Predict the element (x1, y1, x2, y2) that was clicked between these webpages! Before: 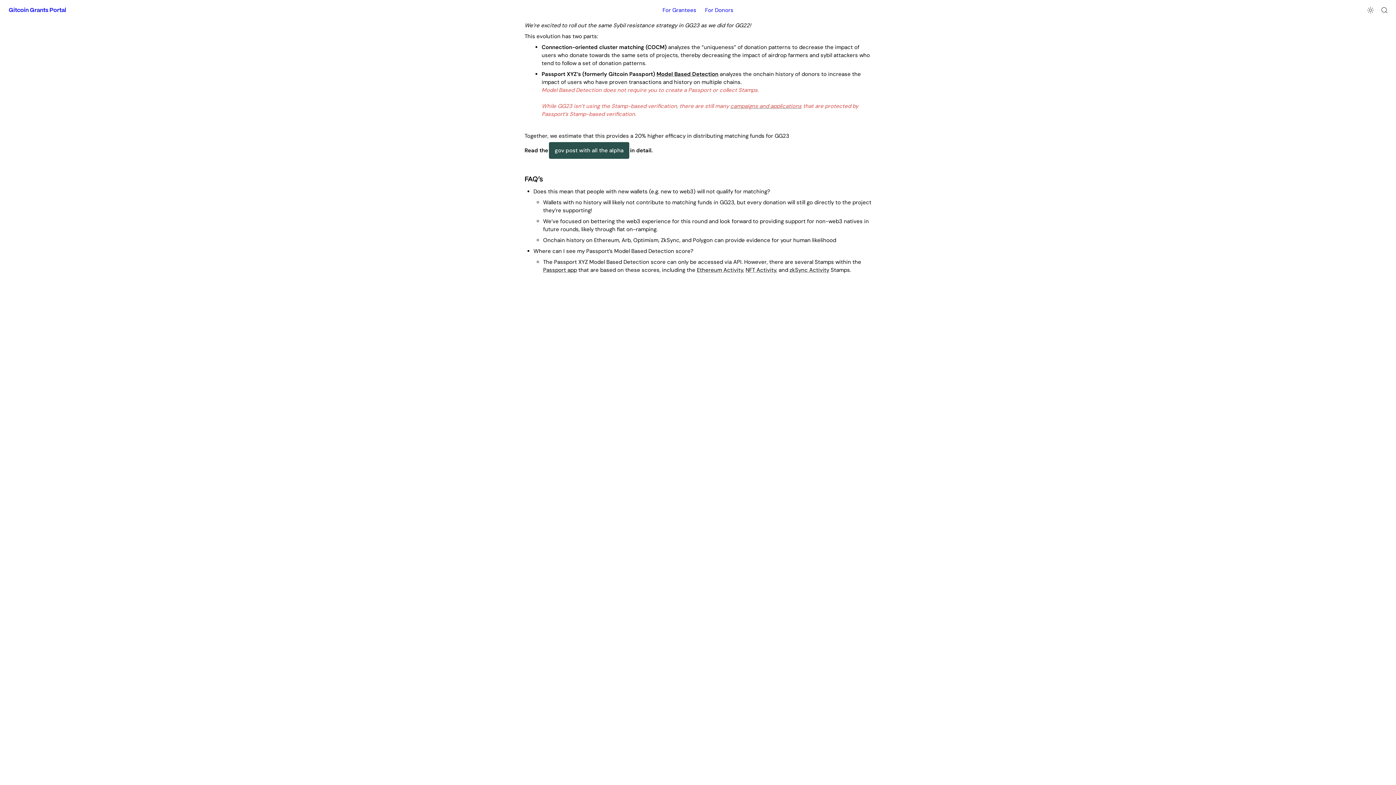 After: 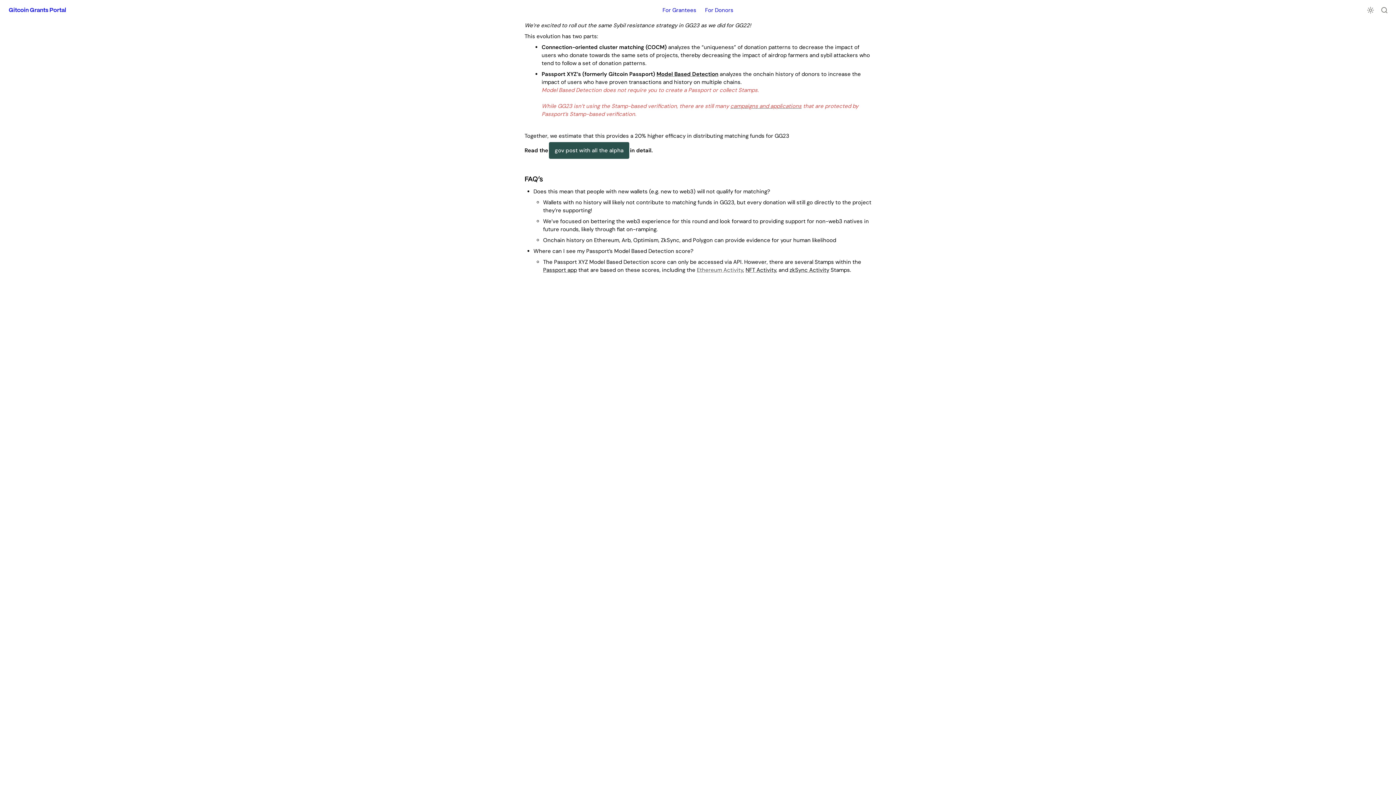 Action: bbox: (697, 266, 743, 273) label: Ethereum Activity